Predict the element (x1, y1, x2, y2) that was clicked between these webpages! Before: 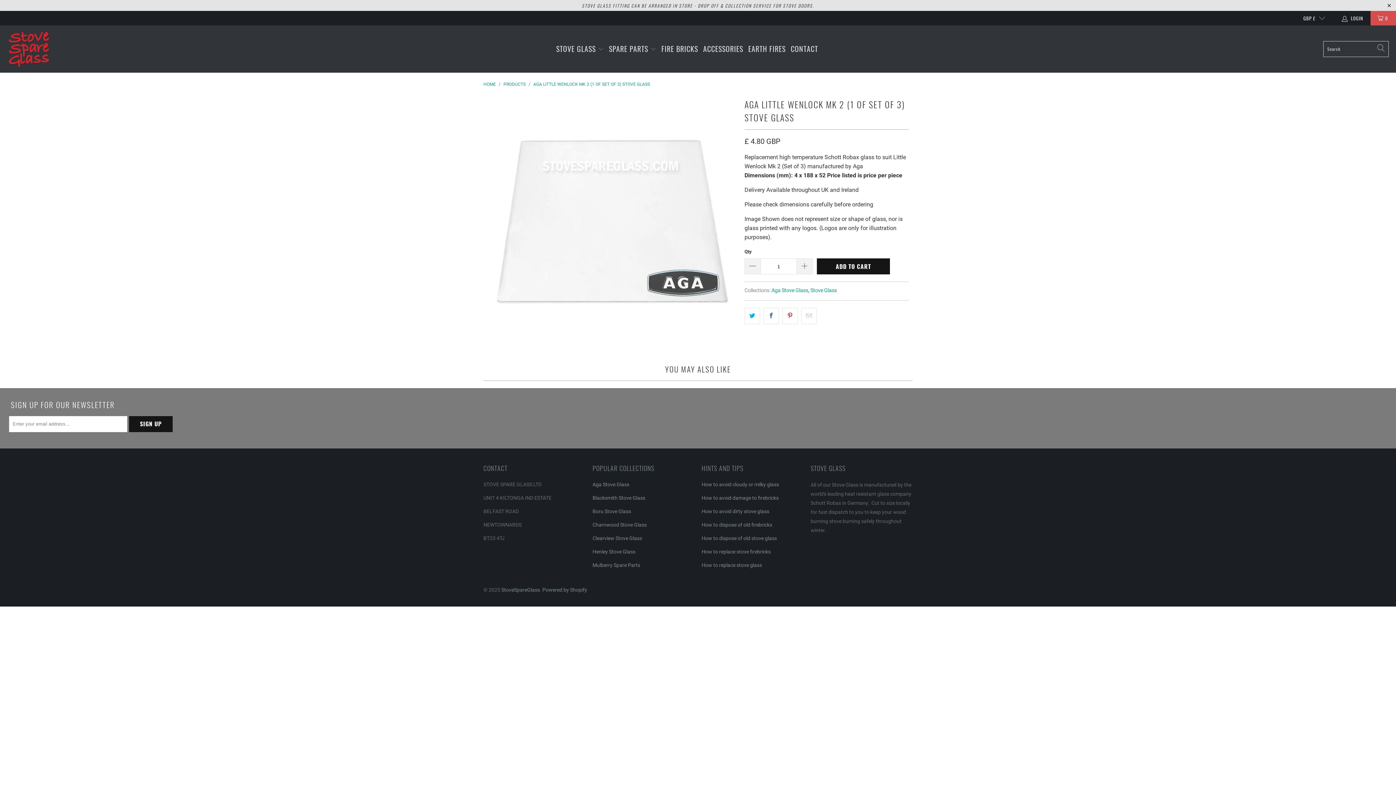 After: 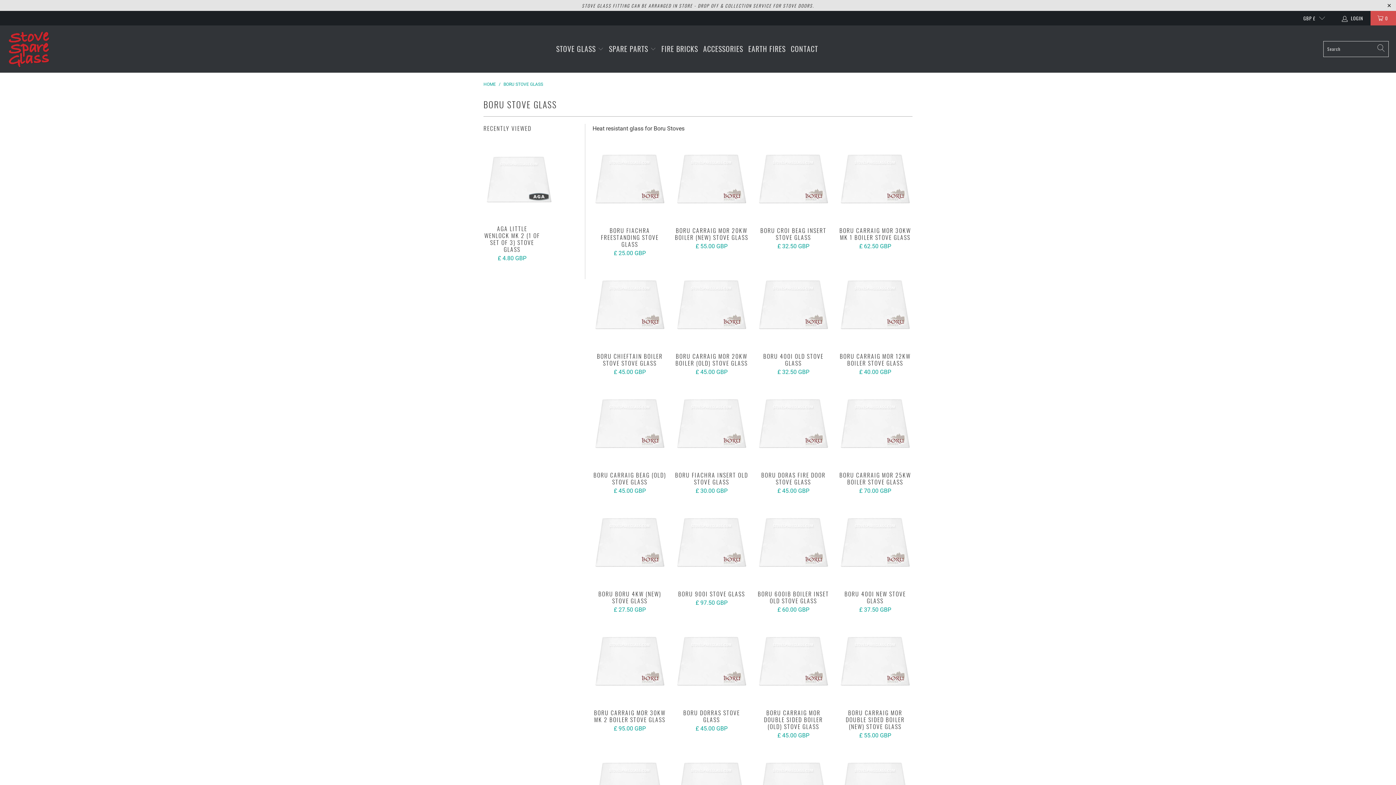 Action: label: Boru Stove Glass bbox: (592, 508, 631, 514)